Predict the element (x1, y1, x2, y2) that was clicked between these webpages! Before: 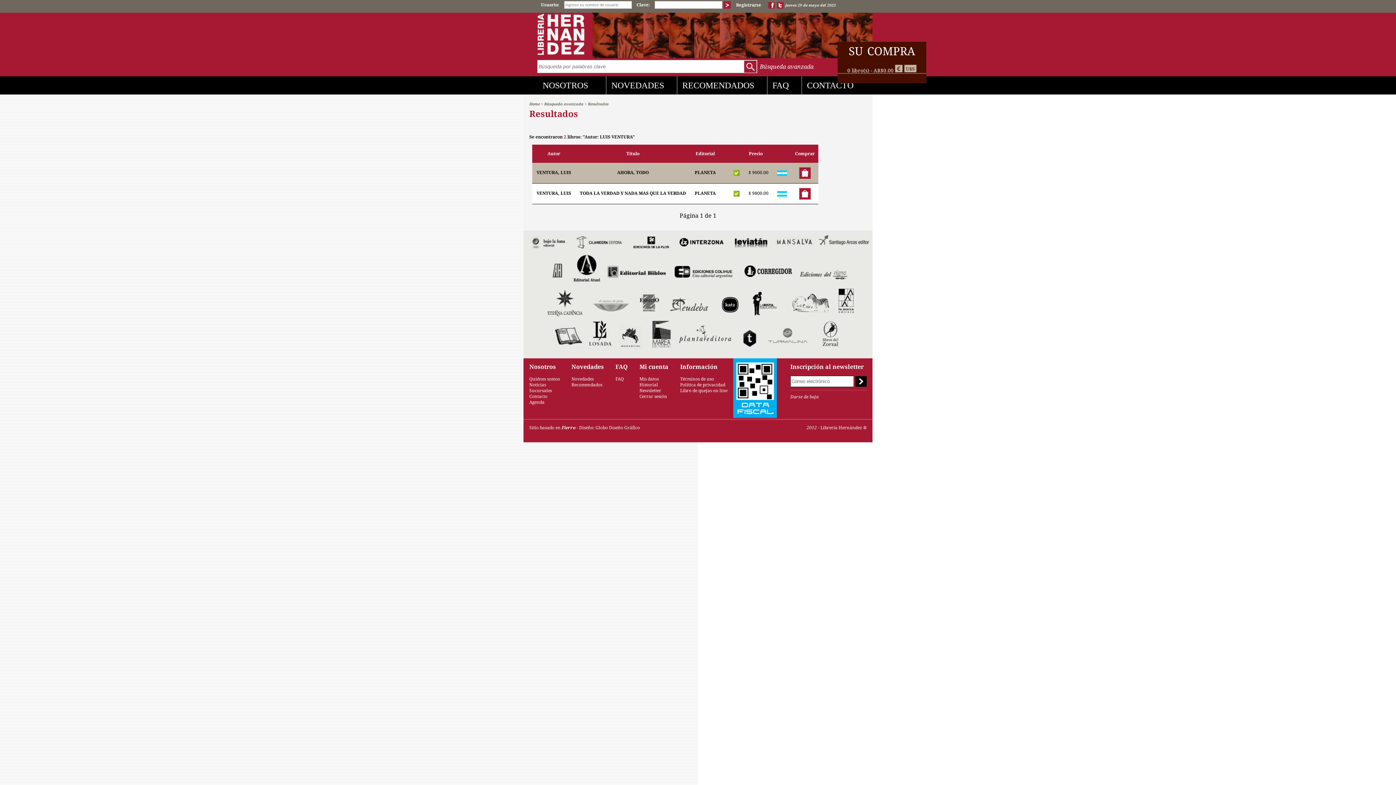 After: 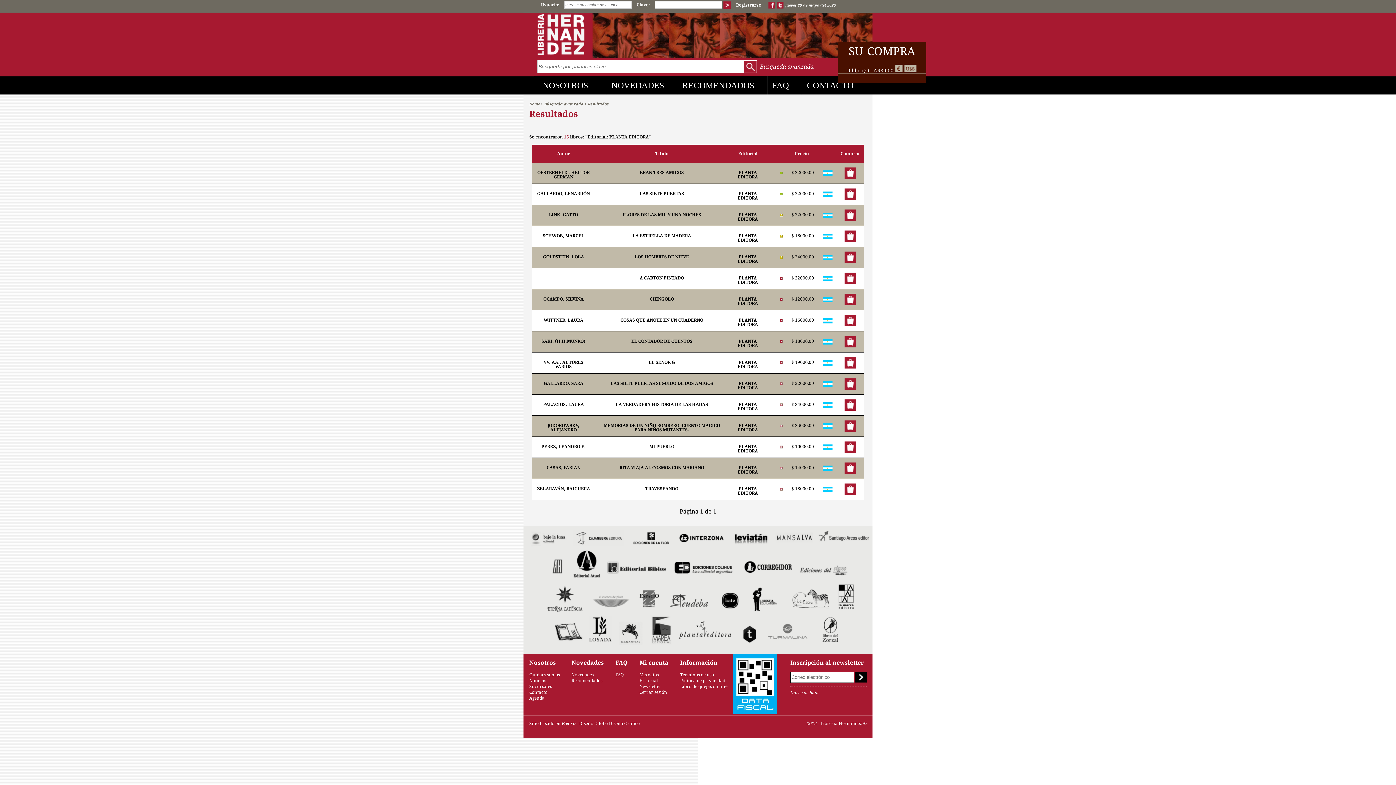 Action: bbox: (677, 343, 733, 350)